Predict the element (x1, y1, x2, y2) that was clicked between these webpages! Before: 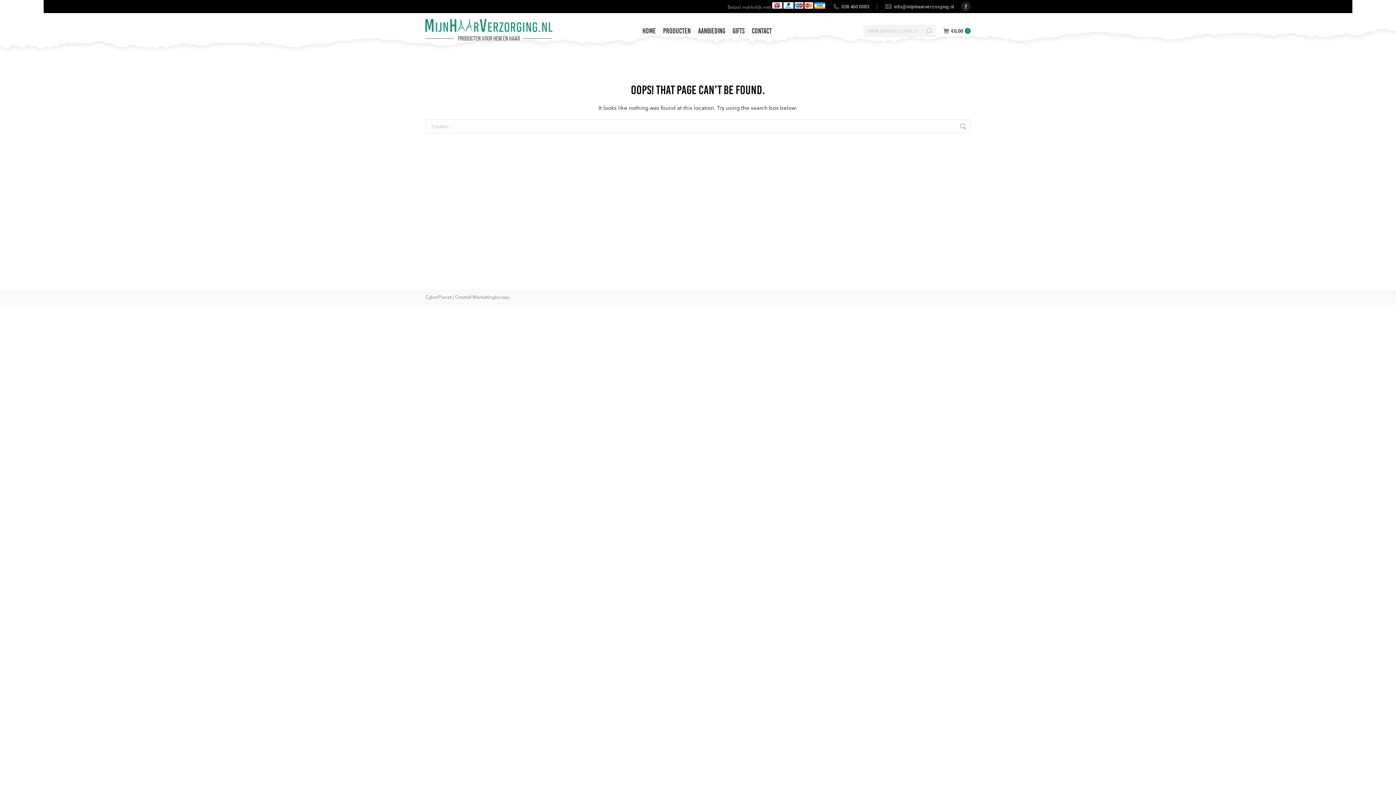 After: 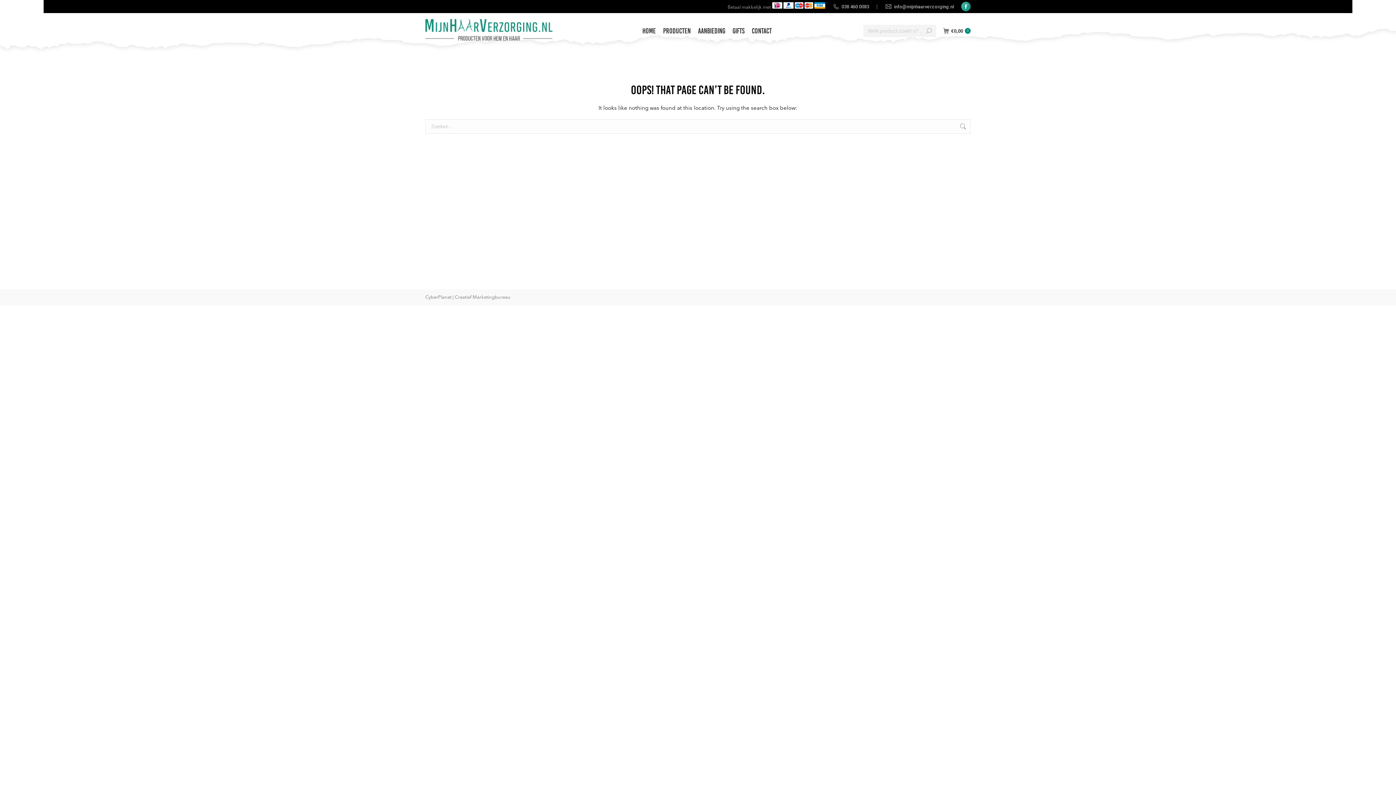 Action: label: Facebook page opens in new window bbox: (961, 1, 970, 11)